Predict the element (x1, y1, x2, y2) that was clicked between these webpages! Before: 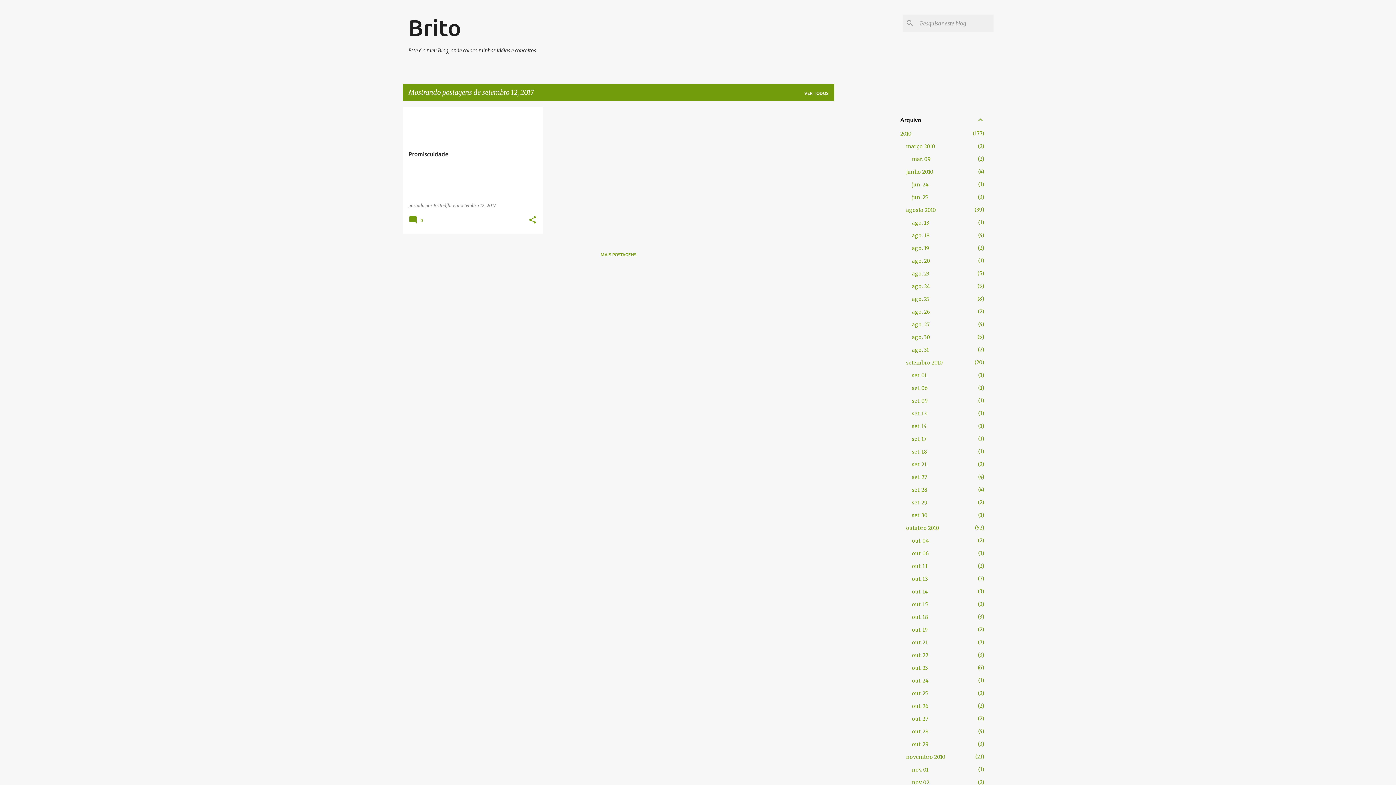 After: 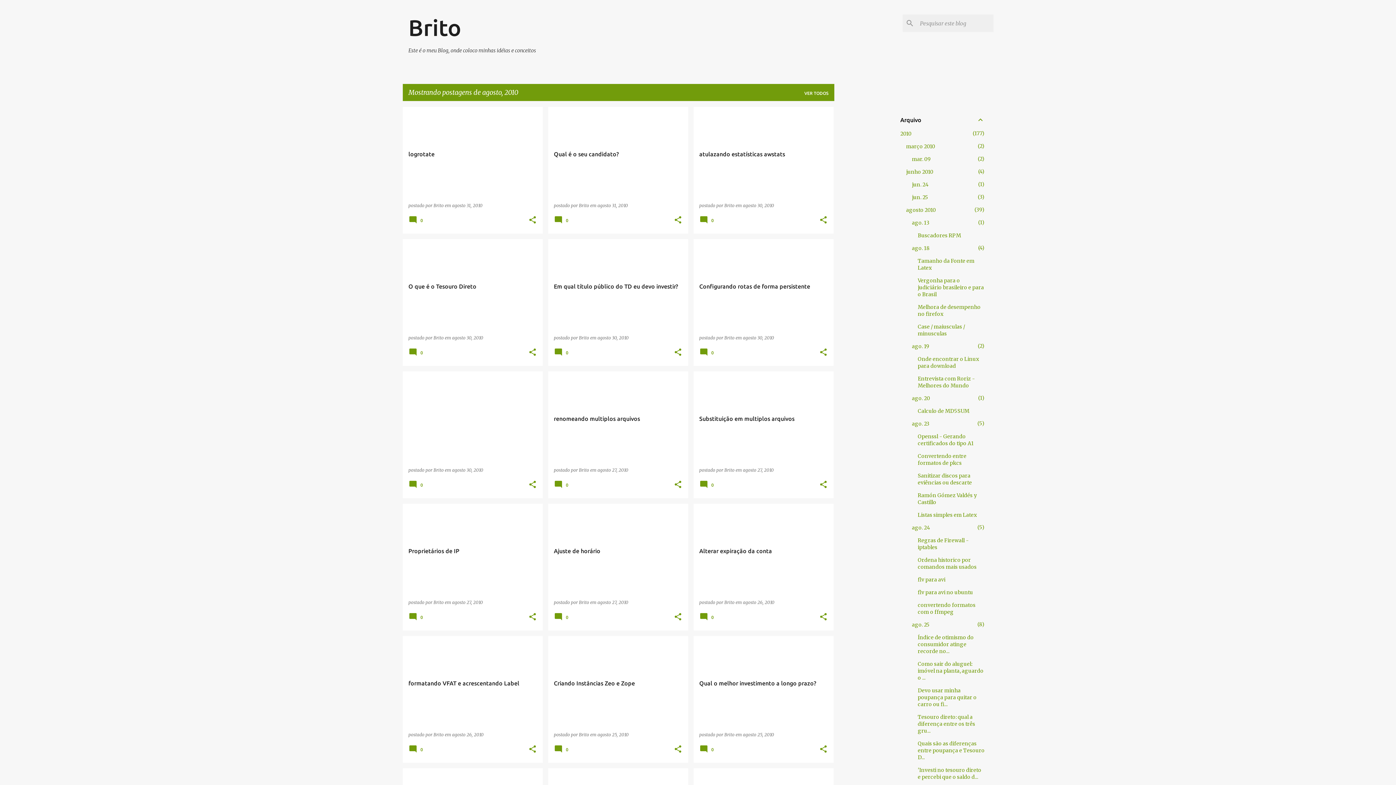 Action: bbox: (906, 206, 936, 213) label: agosto 2010
39